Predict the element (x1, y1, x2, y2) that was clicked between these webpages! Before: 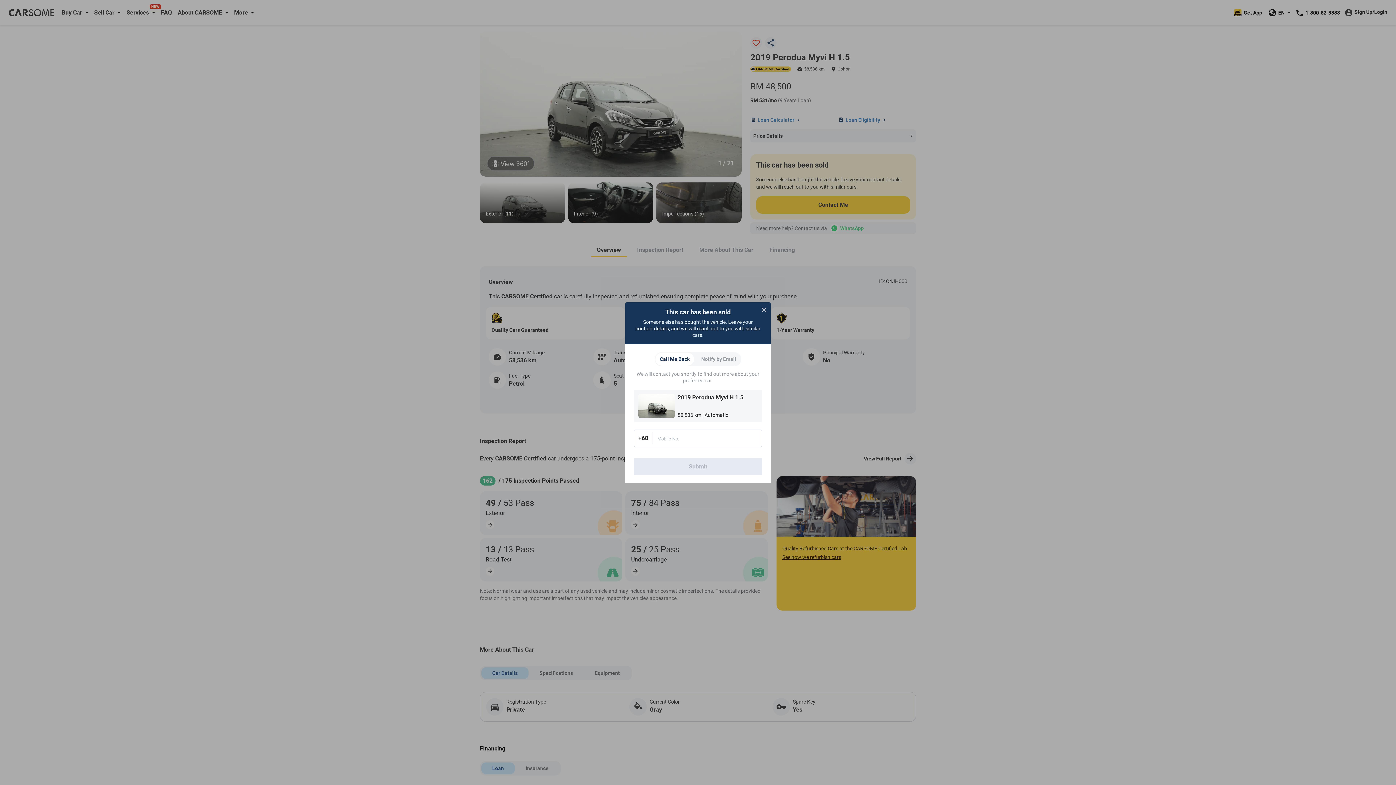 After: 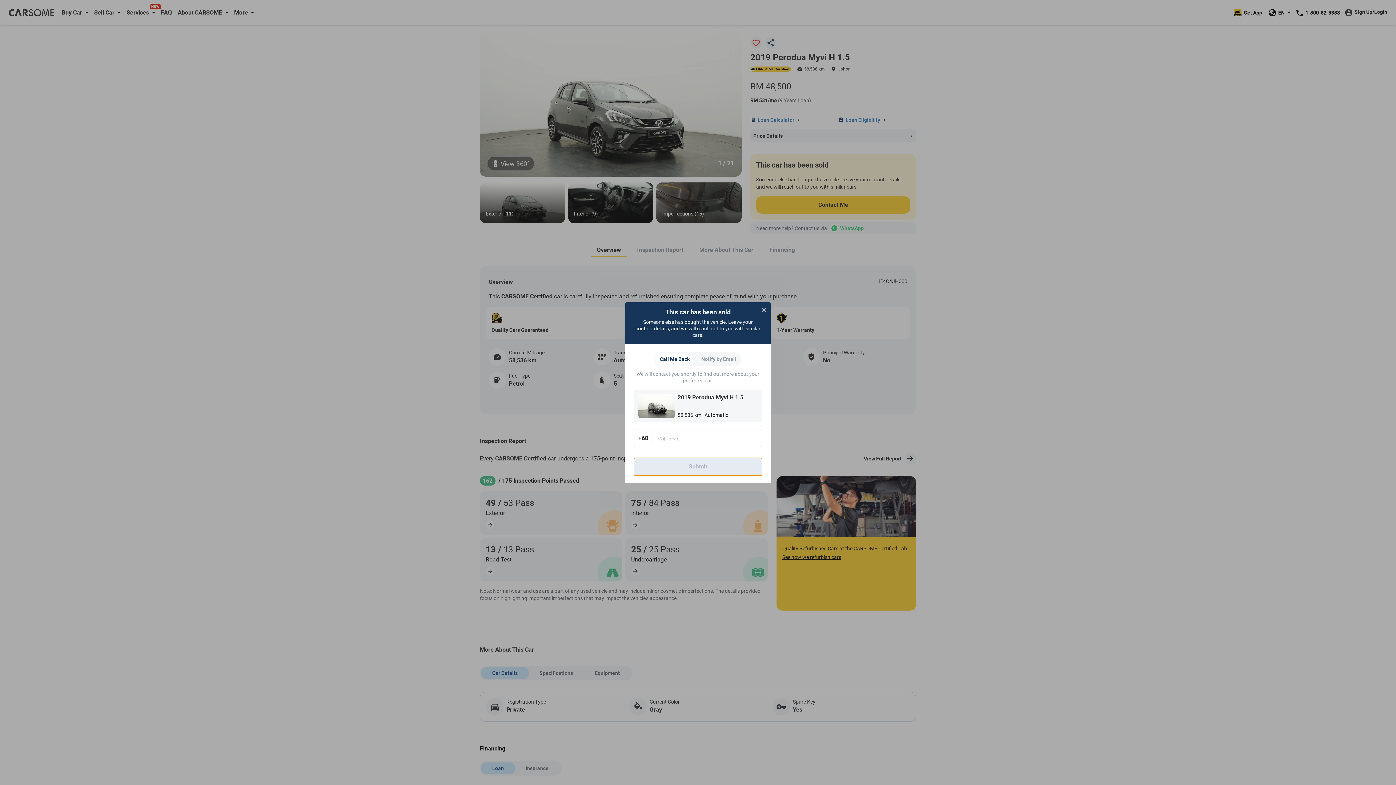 Action: label: Submit bbox: (634, 458, 762, 475)